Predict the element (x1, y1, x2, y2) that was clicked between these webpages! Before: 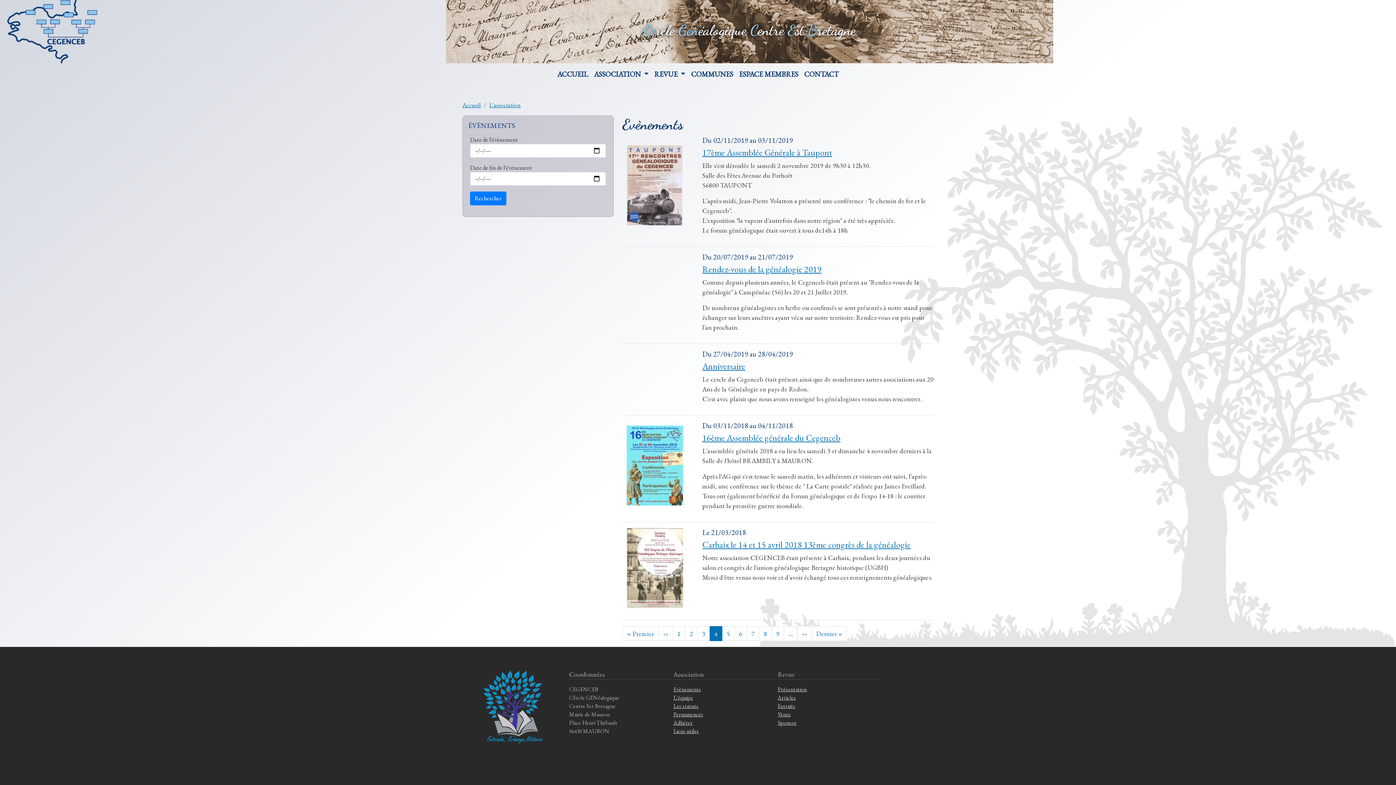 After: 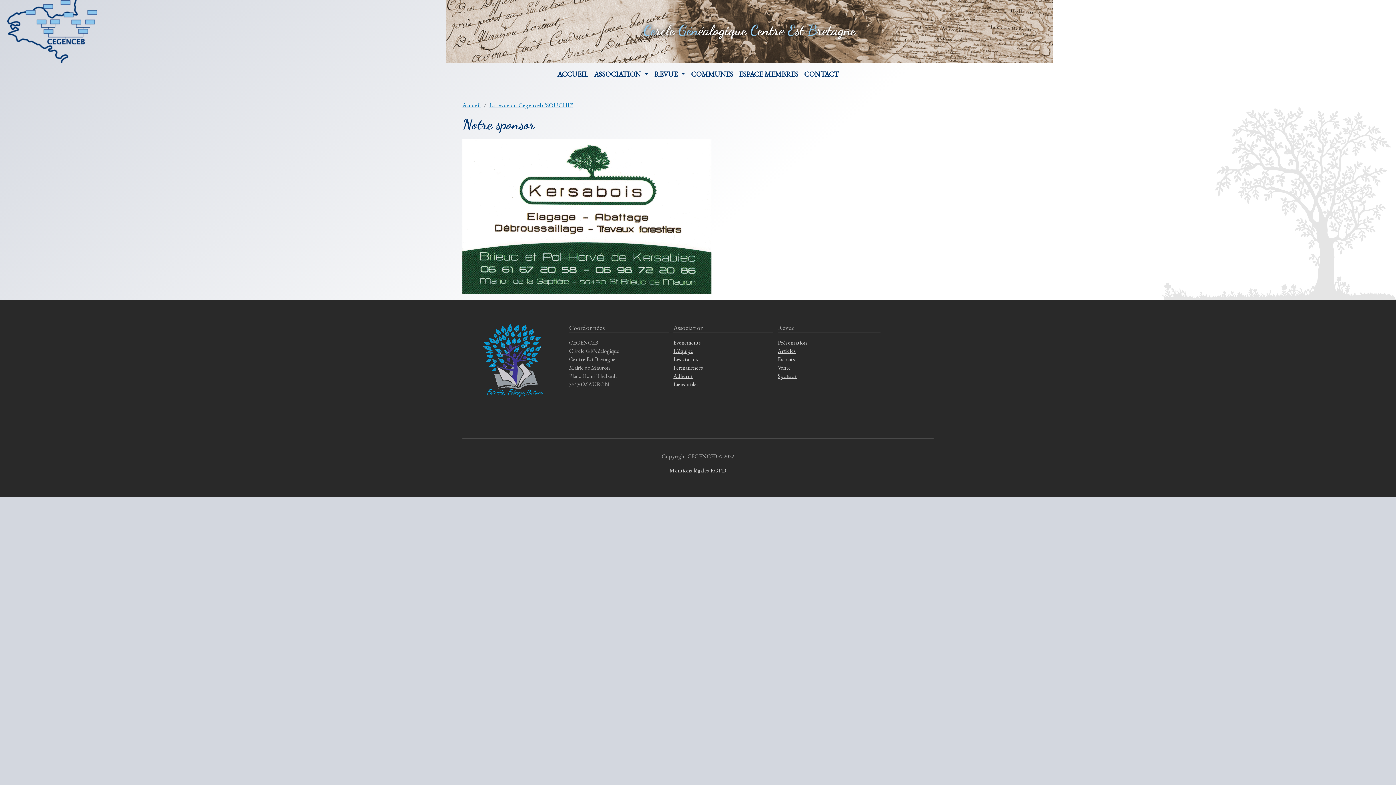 Action: label: Sponsor bbox: (778, 719, 796, 727)